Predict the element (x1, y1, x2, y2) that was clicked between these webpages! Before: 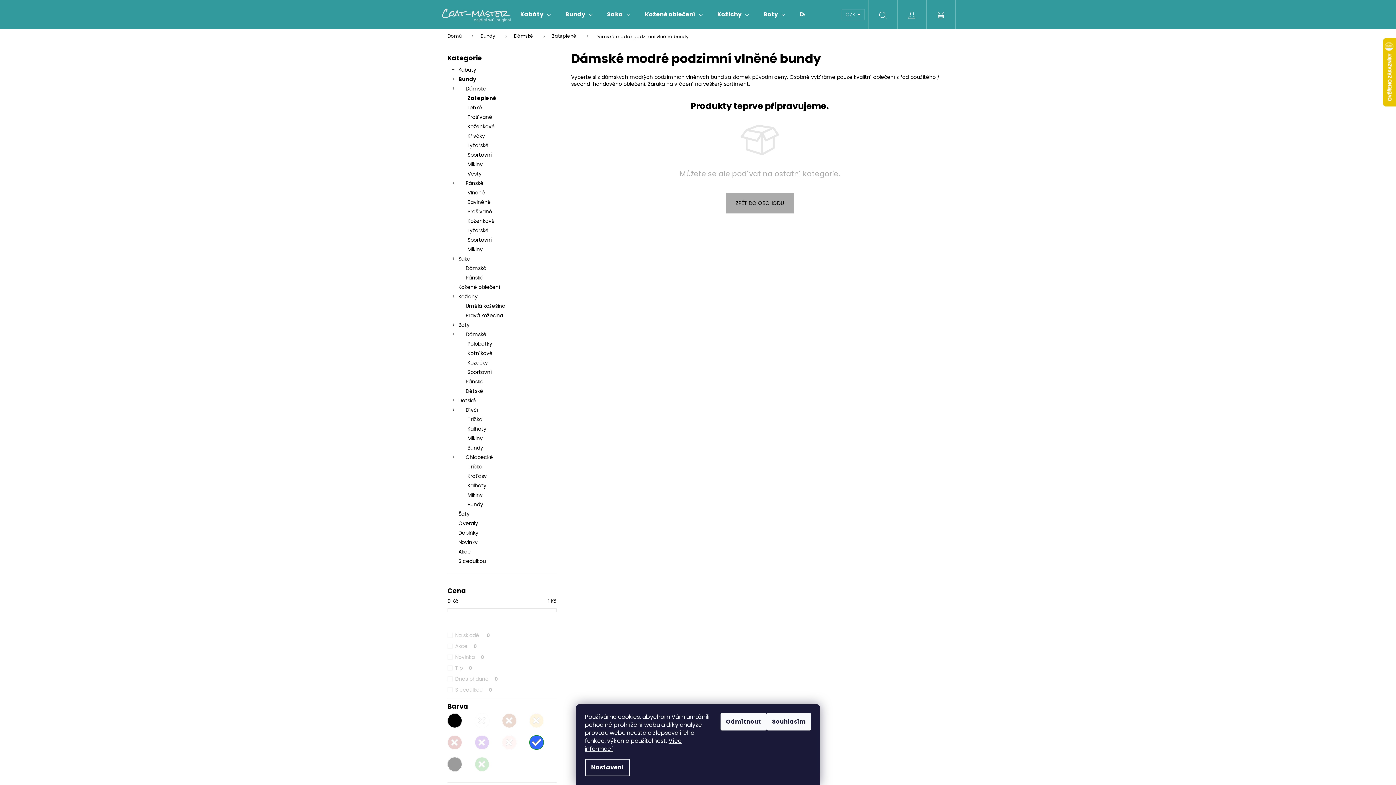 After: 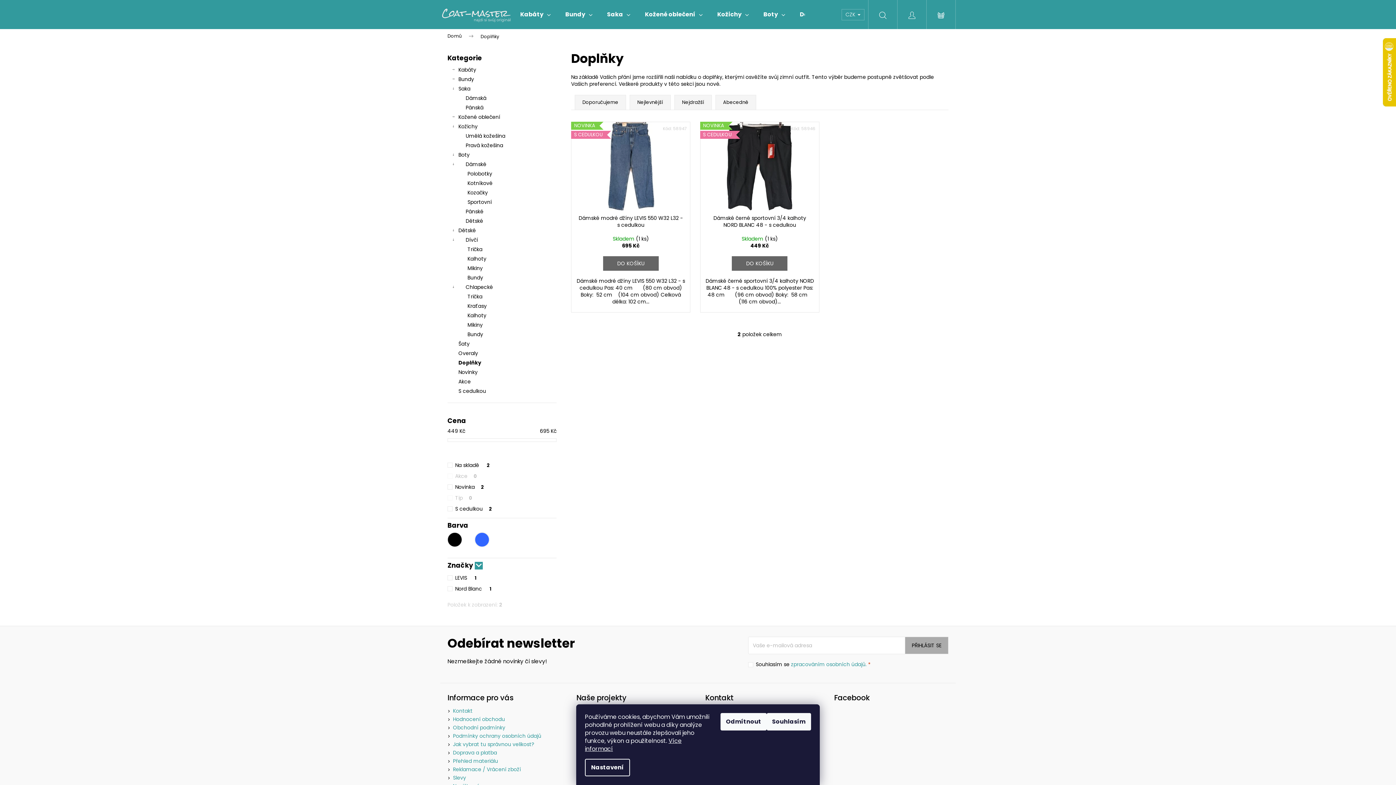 Action: label: Doplňky  bbox: (447, 528, 556, 537)